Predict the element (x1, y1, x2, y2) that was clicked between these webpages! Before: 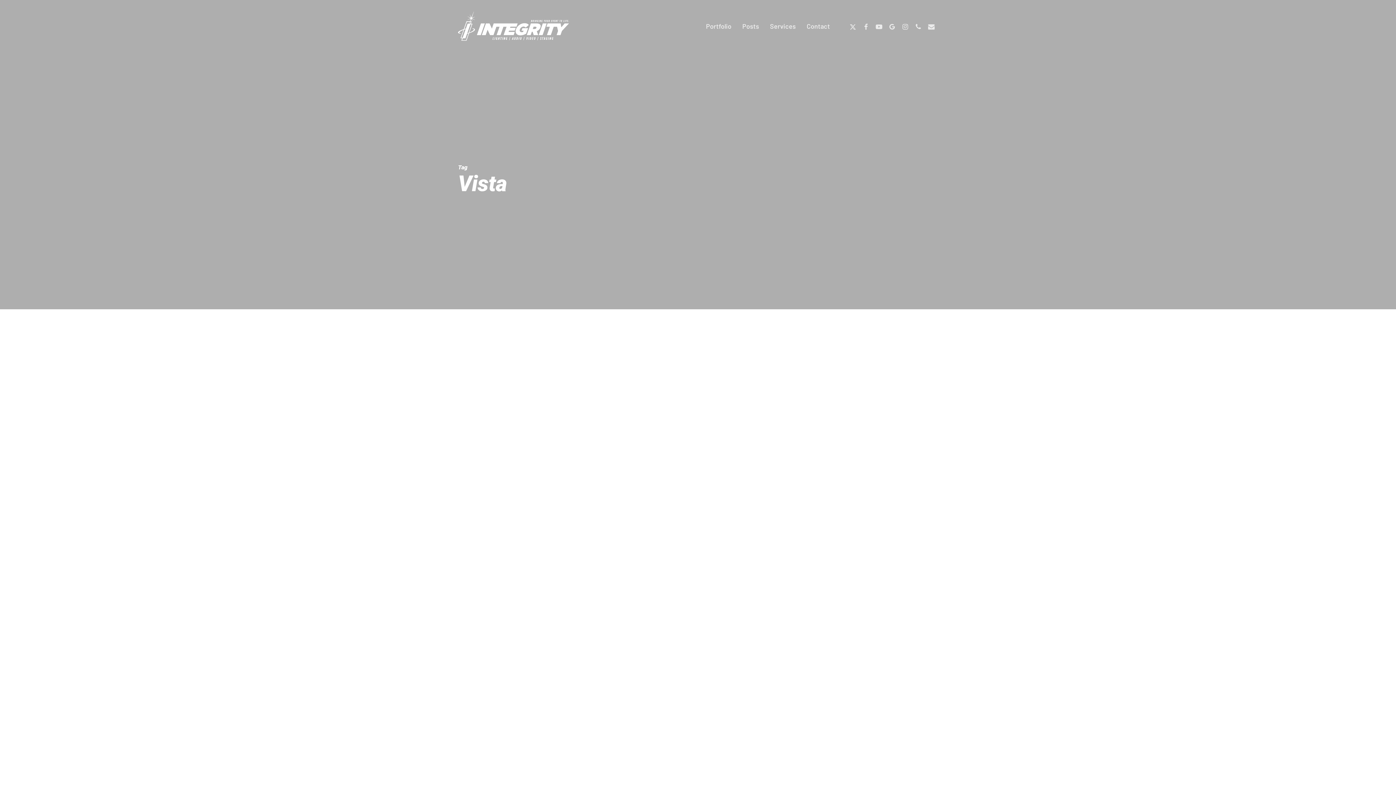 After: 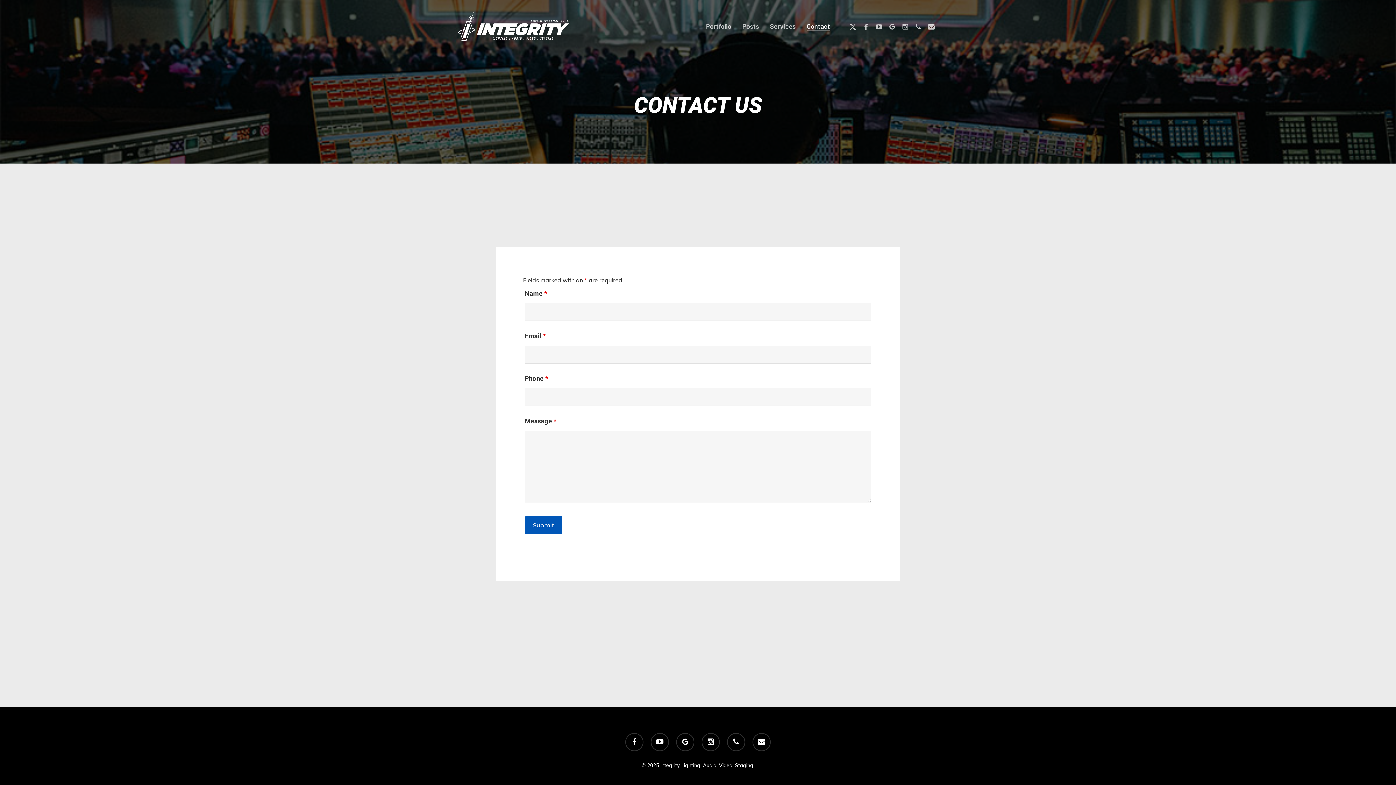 Action: label: Email bbox: (925, 21, 938, 30)